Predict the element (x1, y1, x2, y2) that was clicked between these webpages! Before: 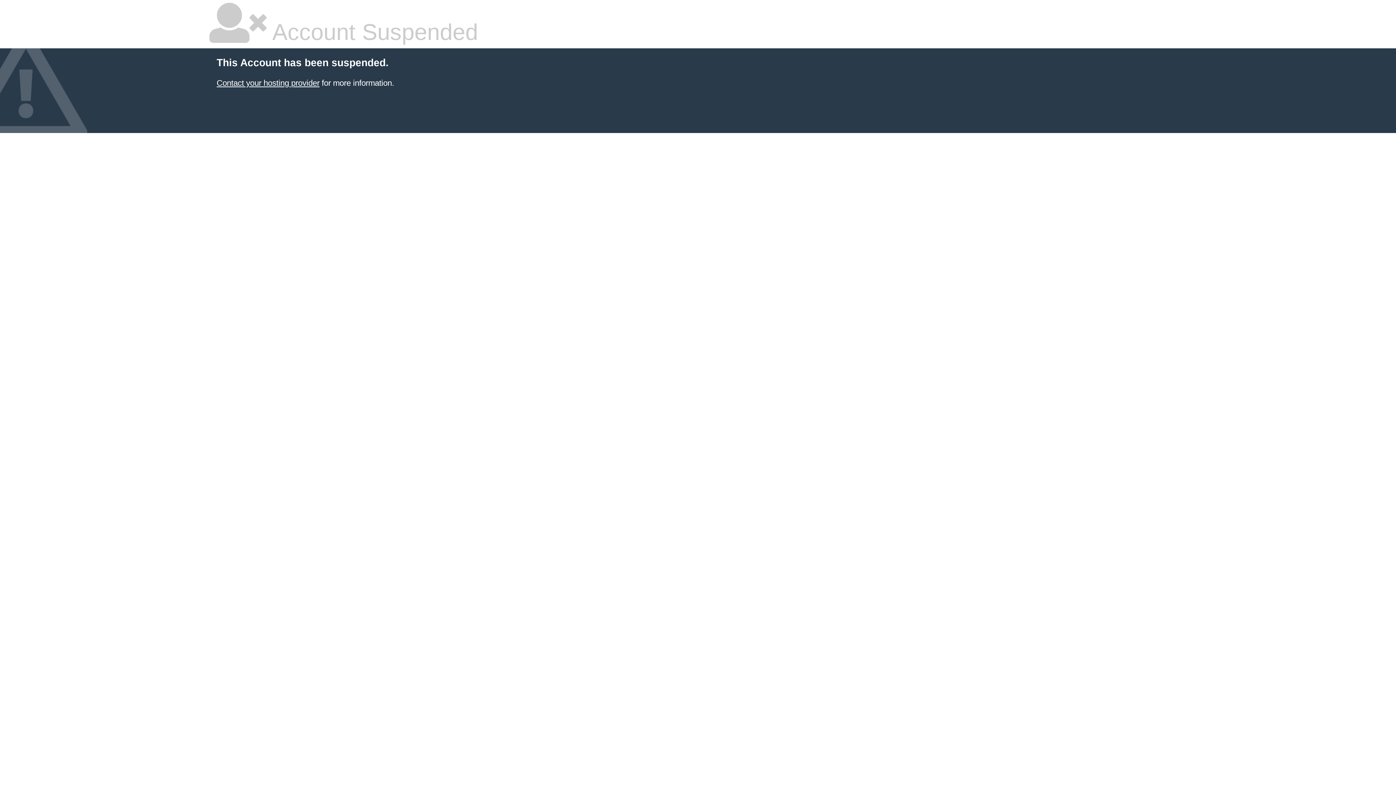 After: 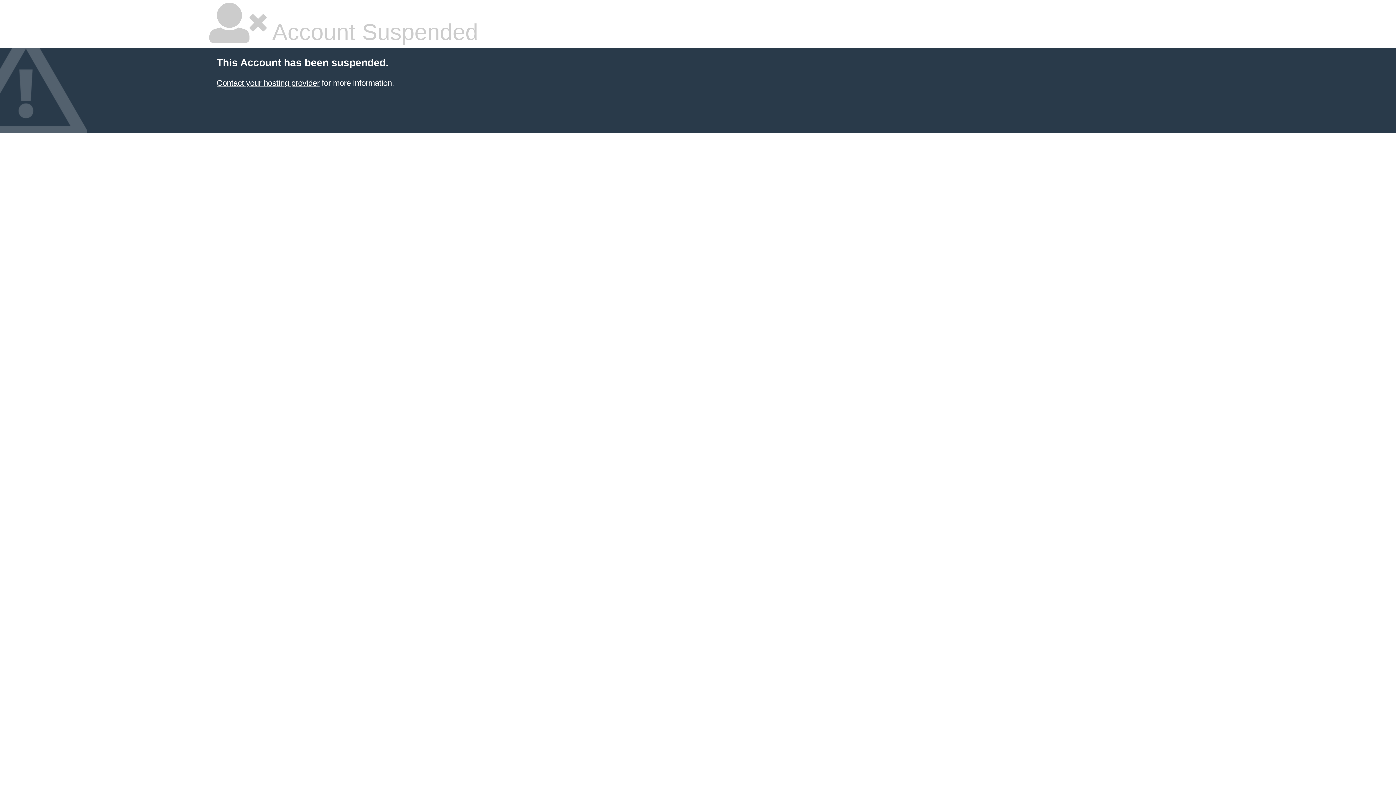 Action: label: Contact your hosting provider bbox: (216, 78, 319, 87)